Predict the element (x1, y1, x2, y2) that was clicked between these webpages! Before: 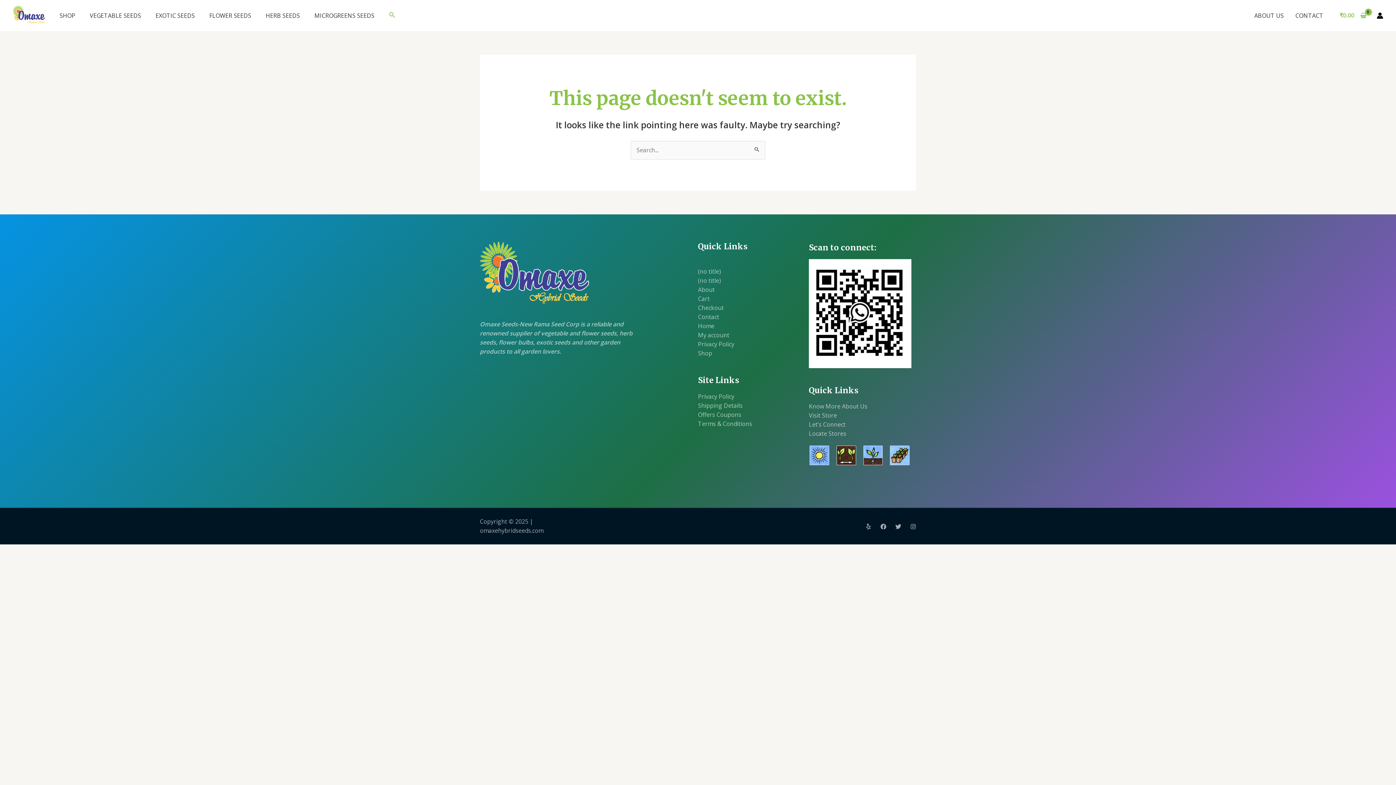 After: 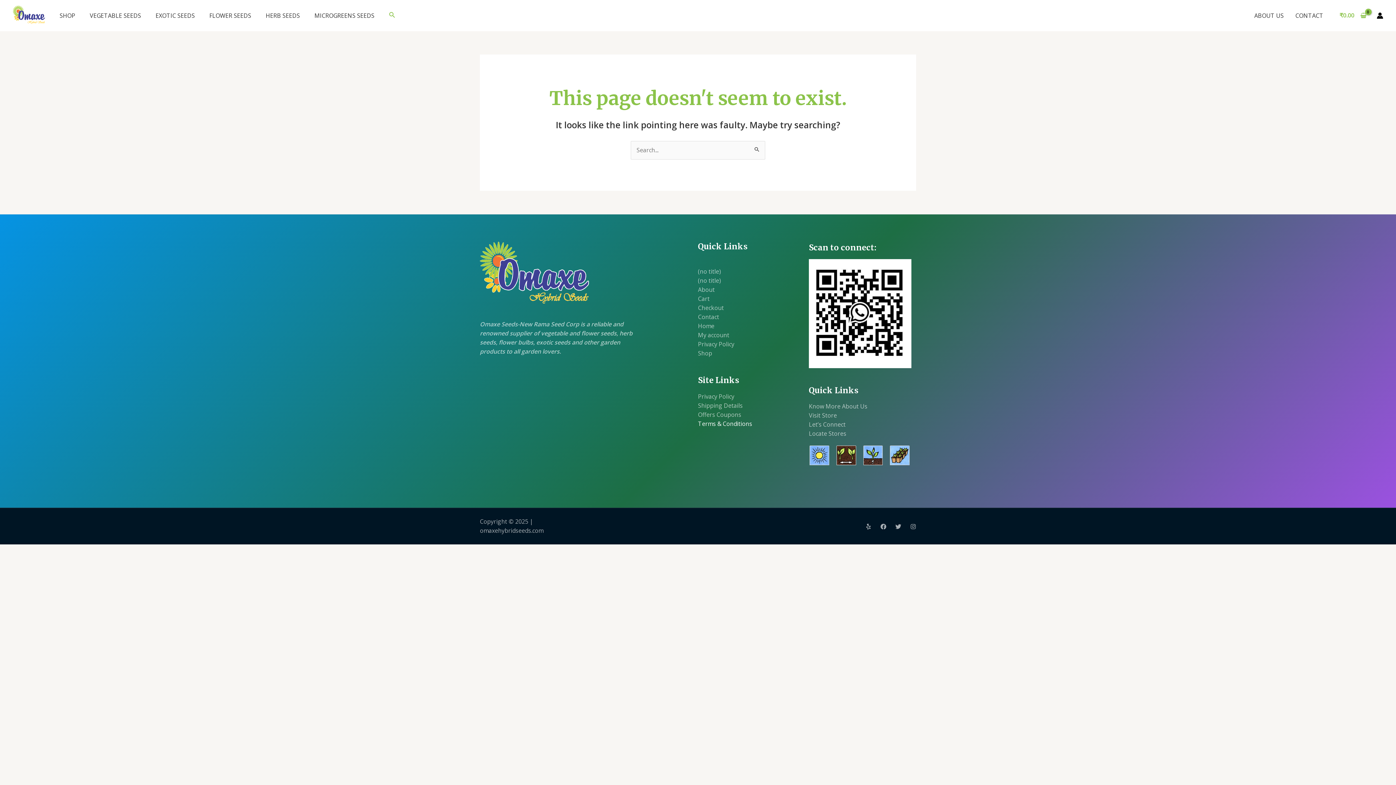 Action: label: Terms & Conditions bbox: (698, 419, 752, 427)